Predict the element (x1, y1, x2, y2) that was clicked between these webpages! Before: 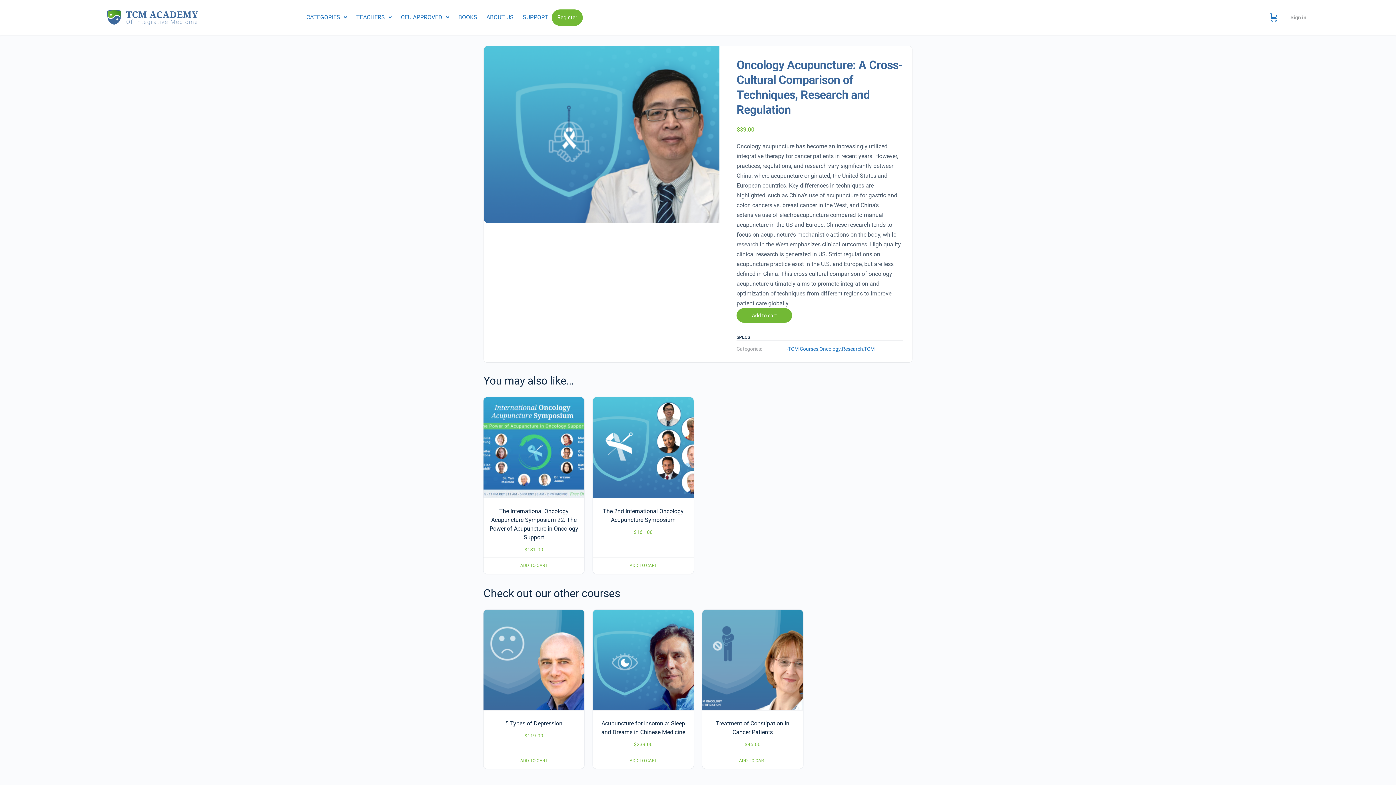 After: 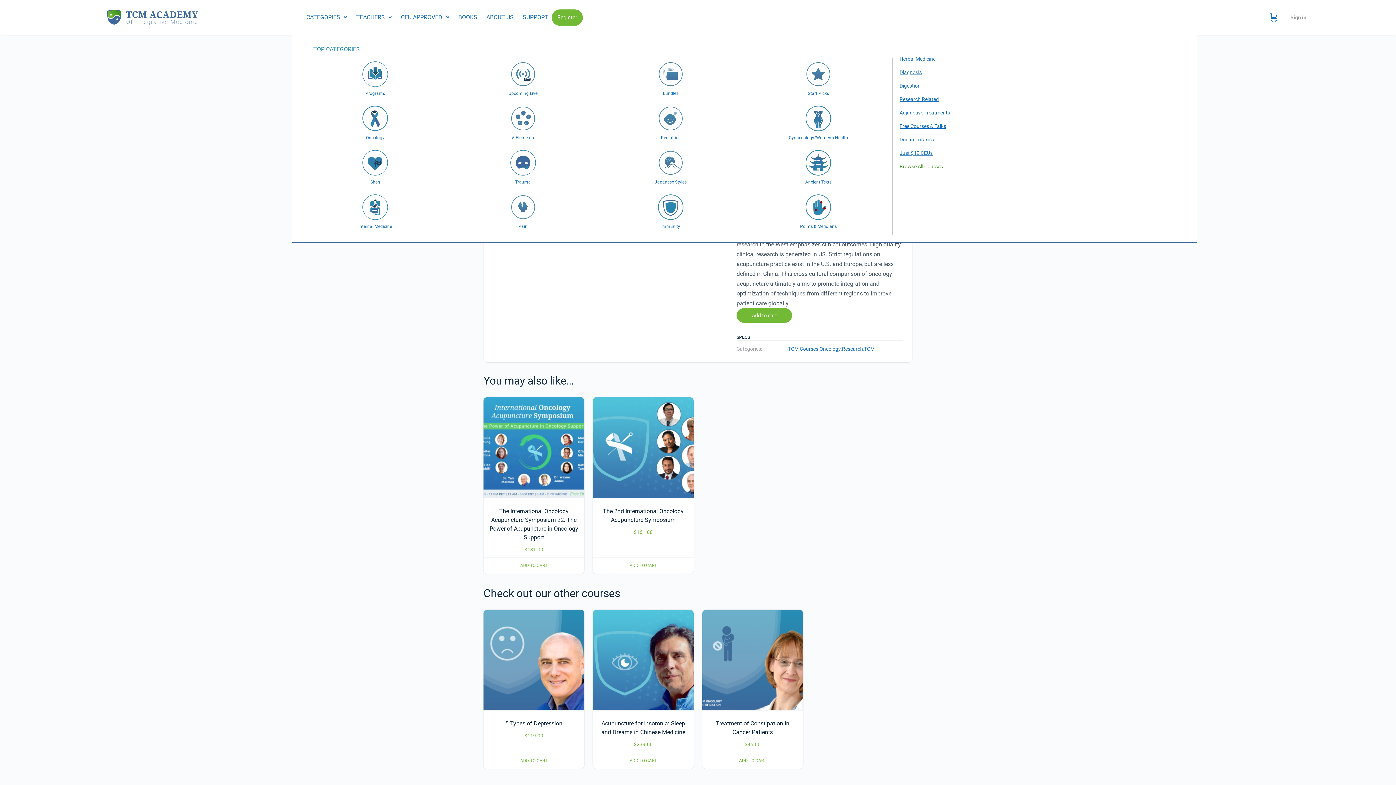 Action: bbox: (301, 9, 352, 25) label: CATEGORIES